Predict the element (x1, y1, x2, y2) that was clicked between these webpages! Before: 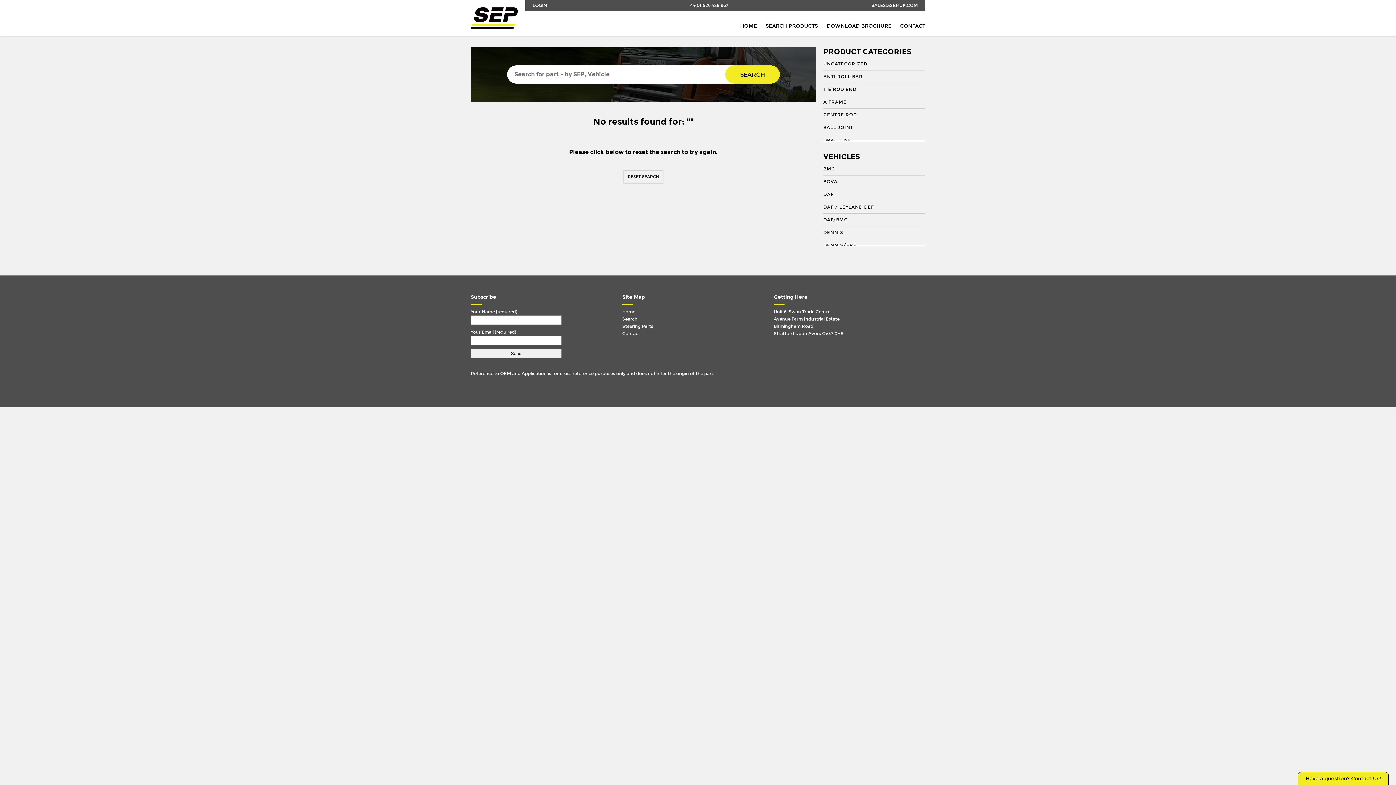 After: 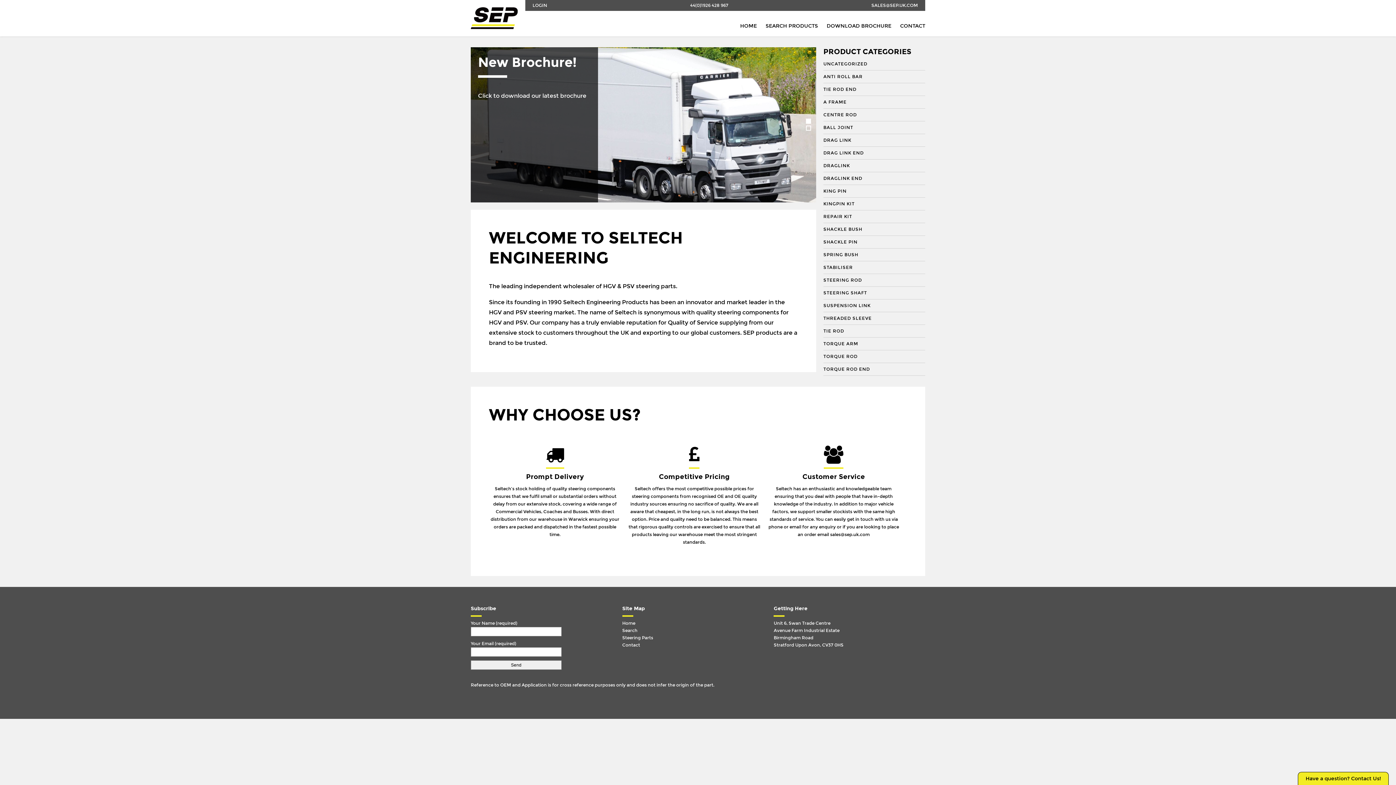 Action: bbox: (470, 7, 517, 29)